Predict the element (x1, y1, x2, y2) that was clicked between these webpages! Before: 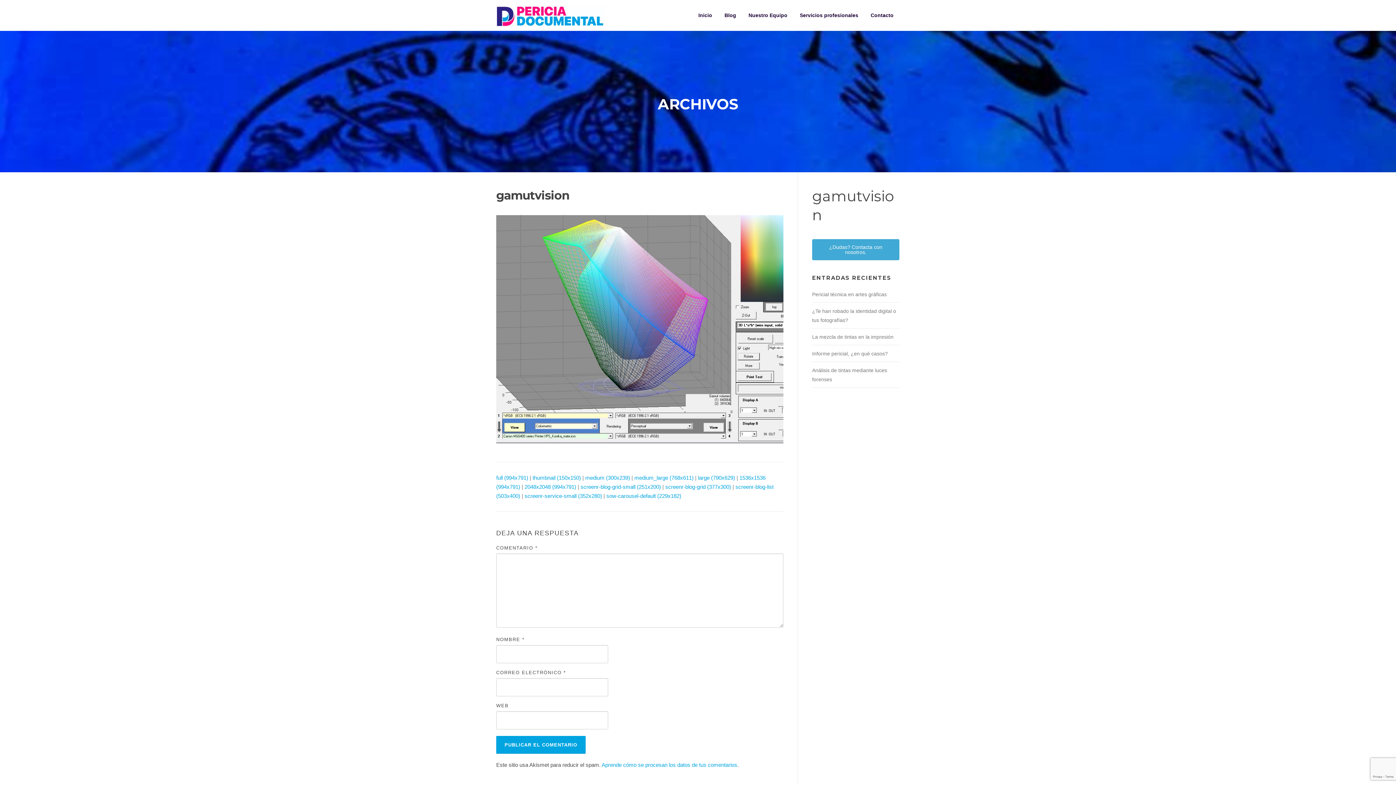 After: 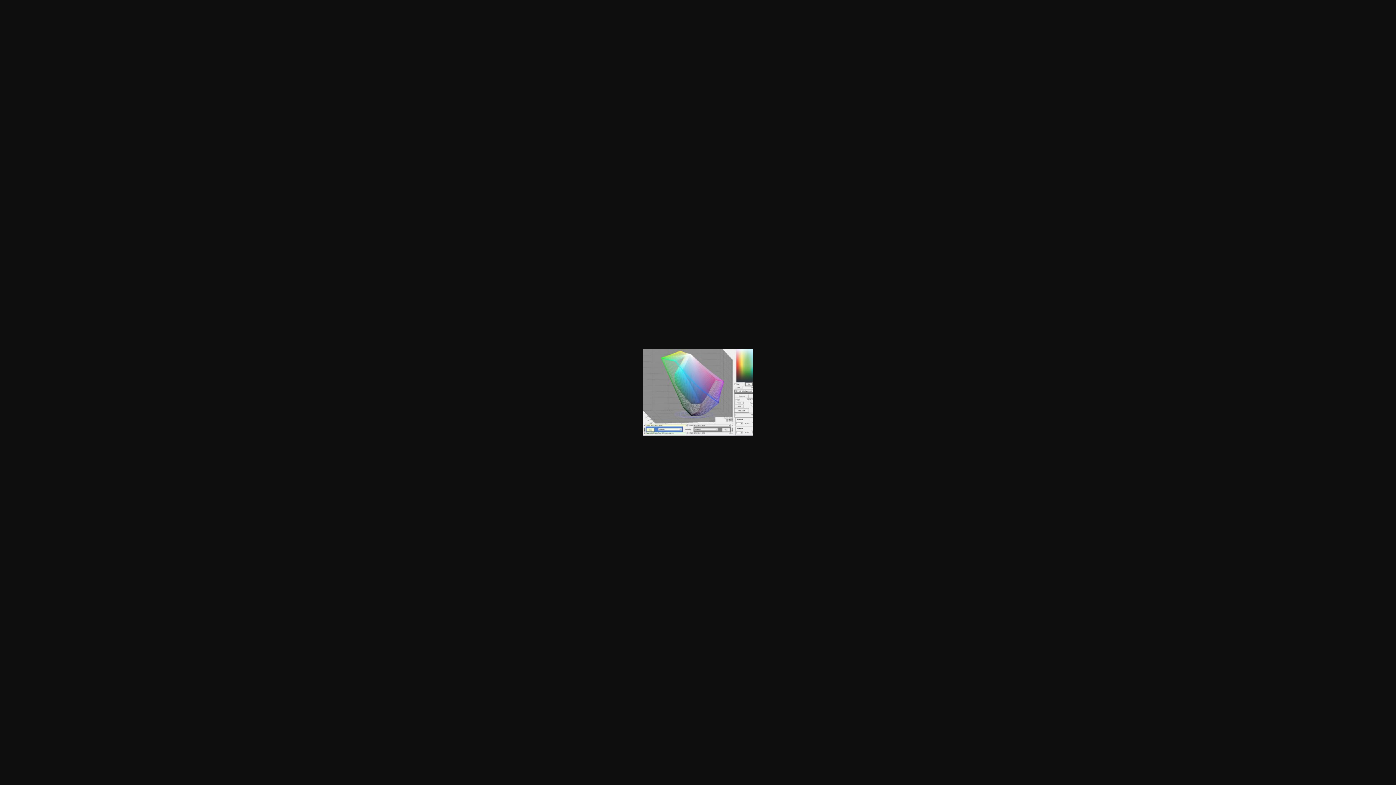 Action: bbox: (585, 474, 630, 481) label: medium (300x239)